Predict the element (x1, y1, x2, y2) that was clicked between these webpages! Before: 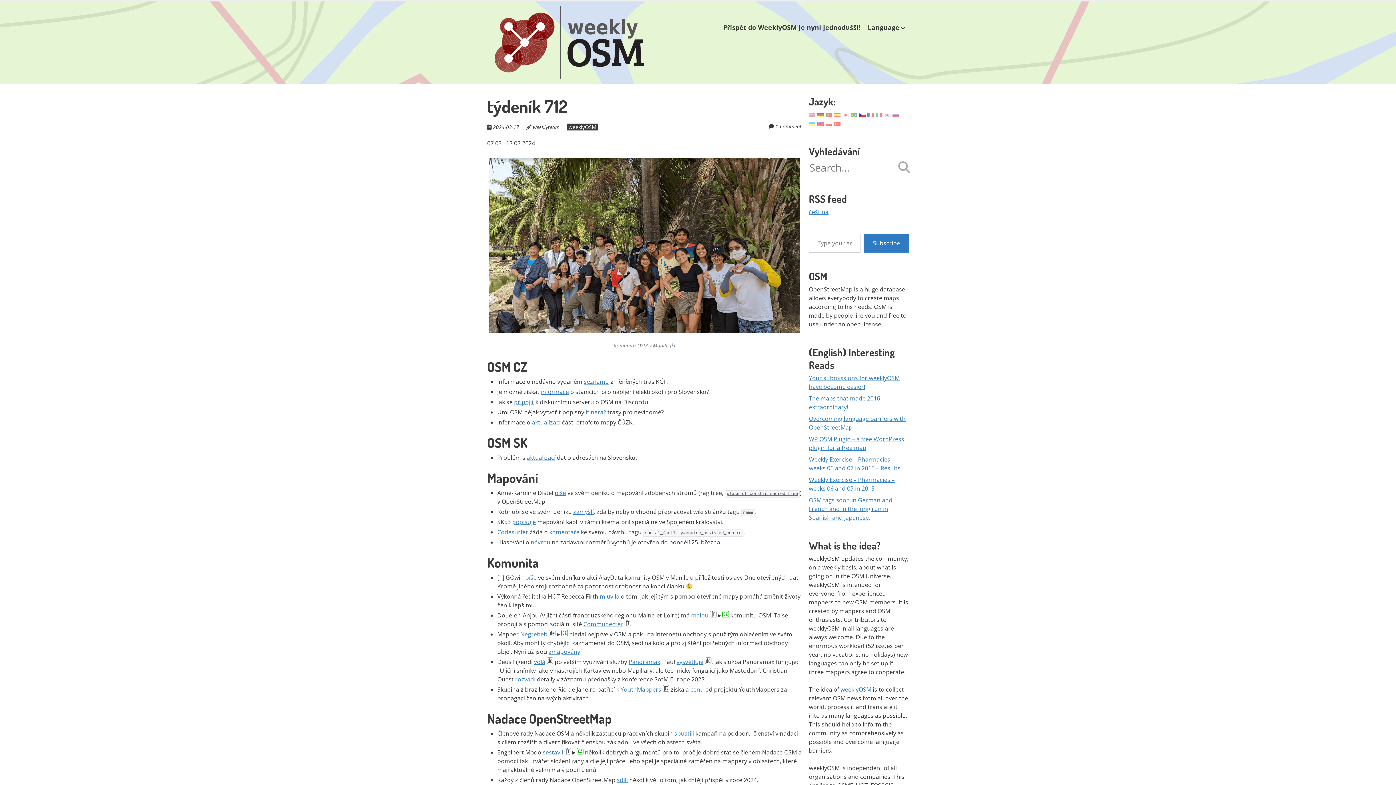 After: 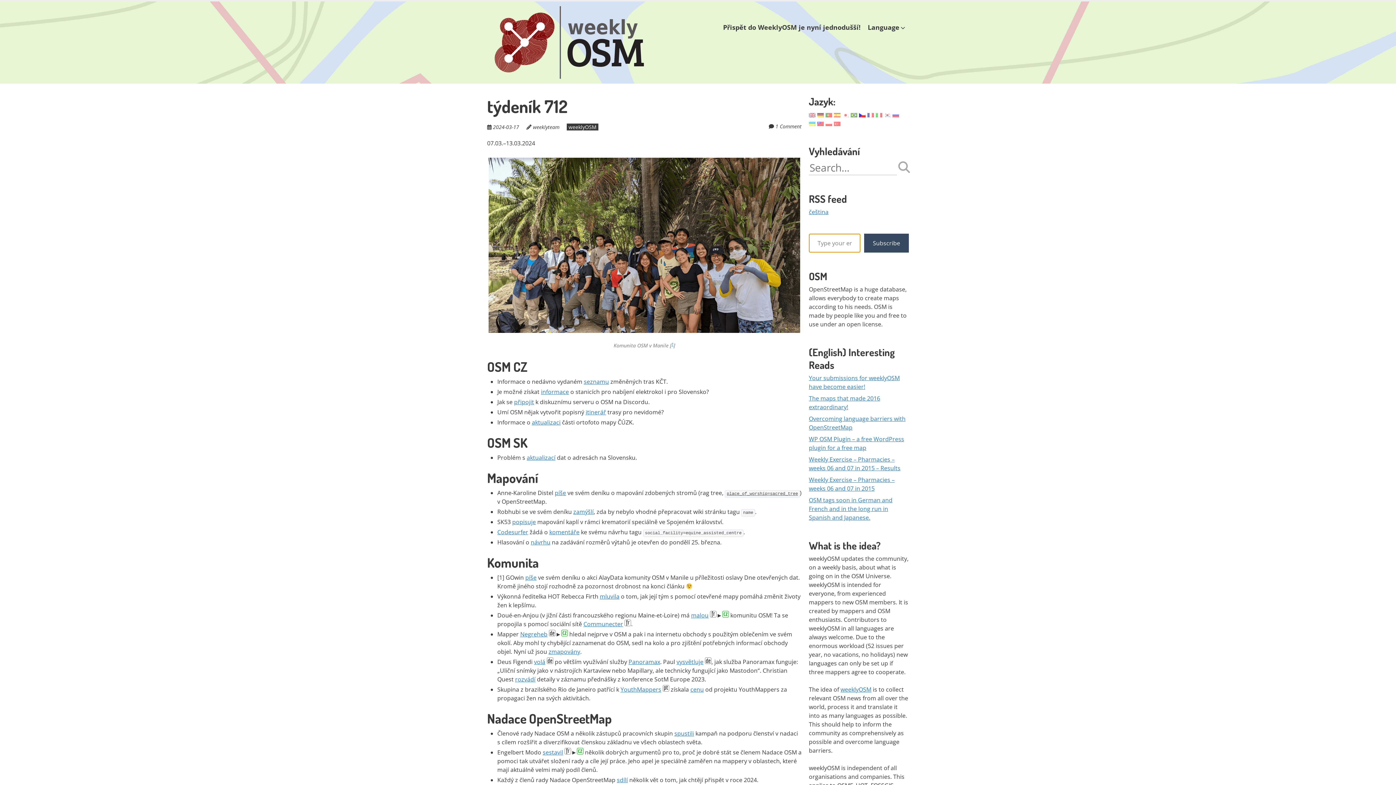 Action: label: Subscribe bbox: (864, 233, 909, 252)